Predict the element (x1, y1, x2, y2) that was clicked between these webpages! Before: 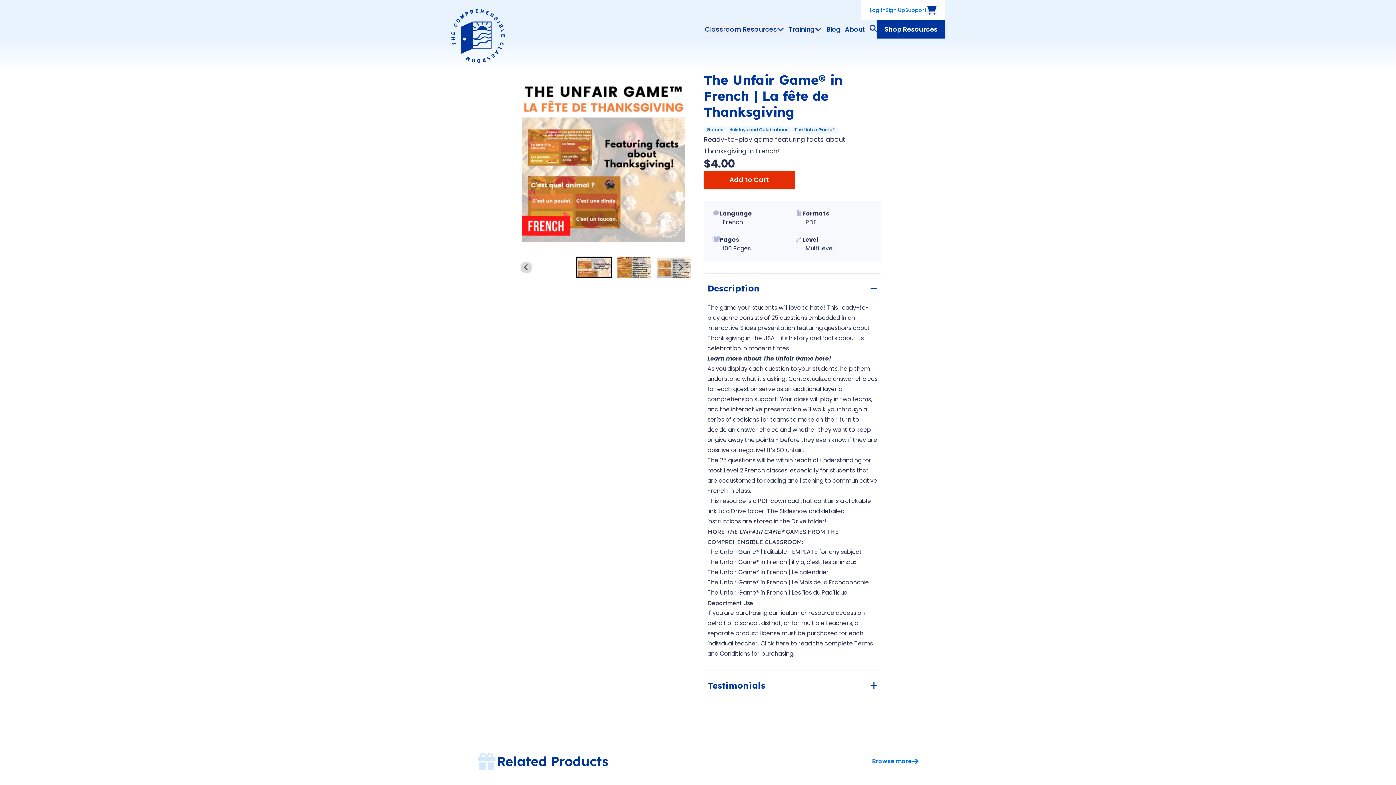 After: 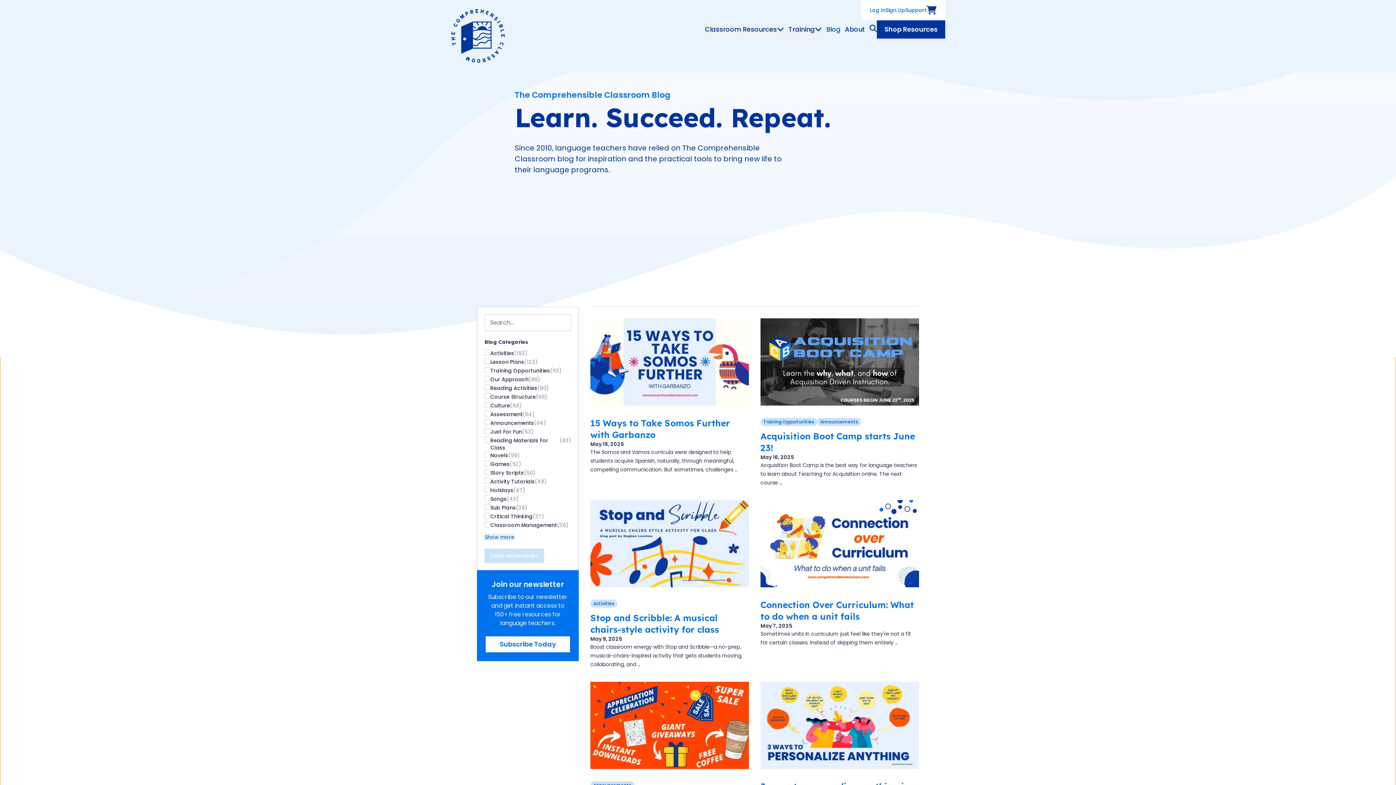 Action: label: Blog bbox: (826, 24, 840, 33)